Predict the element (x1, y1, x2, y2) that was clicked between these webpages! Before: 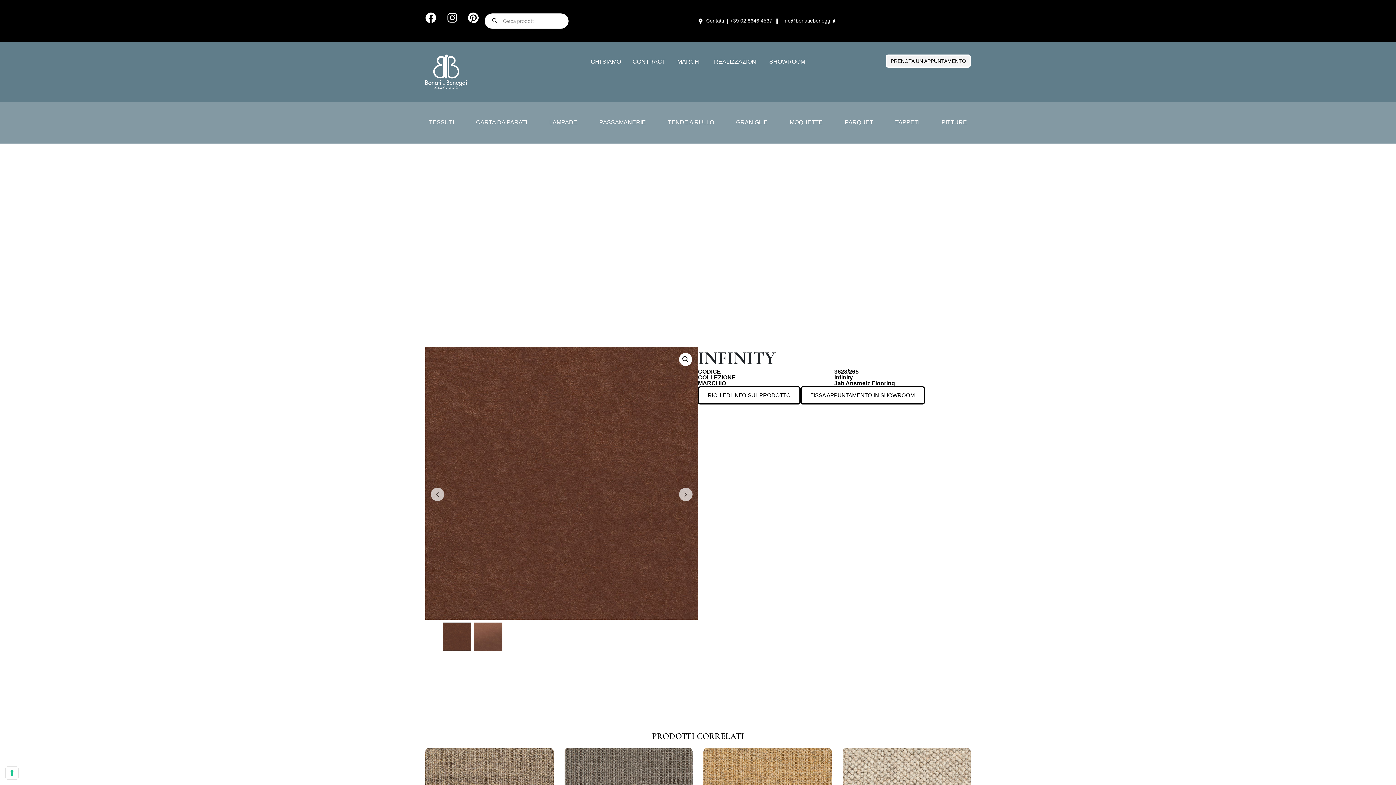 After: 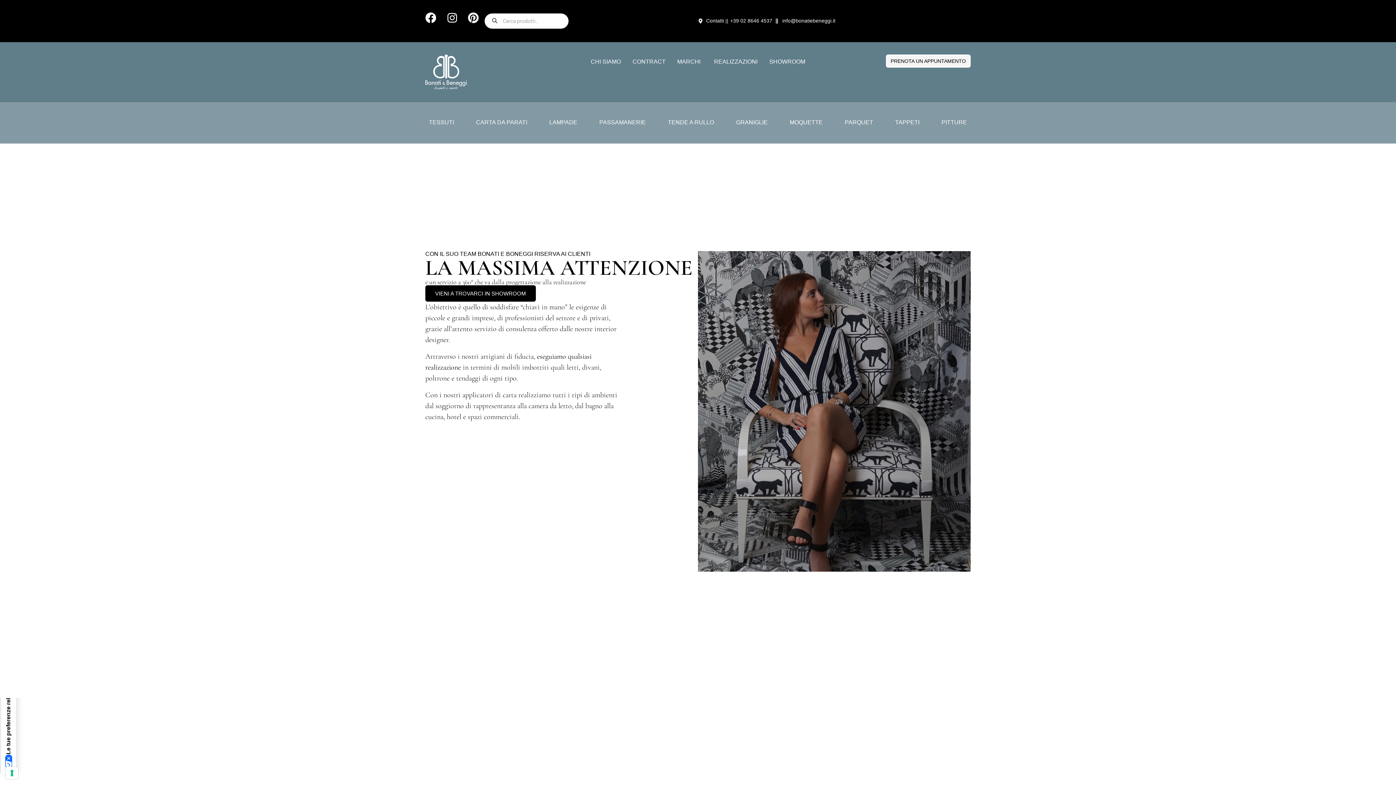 Action: bbox: (714, 57, 757, 66) label: REALIZZAZIONI